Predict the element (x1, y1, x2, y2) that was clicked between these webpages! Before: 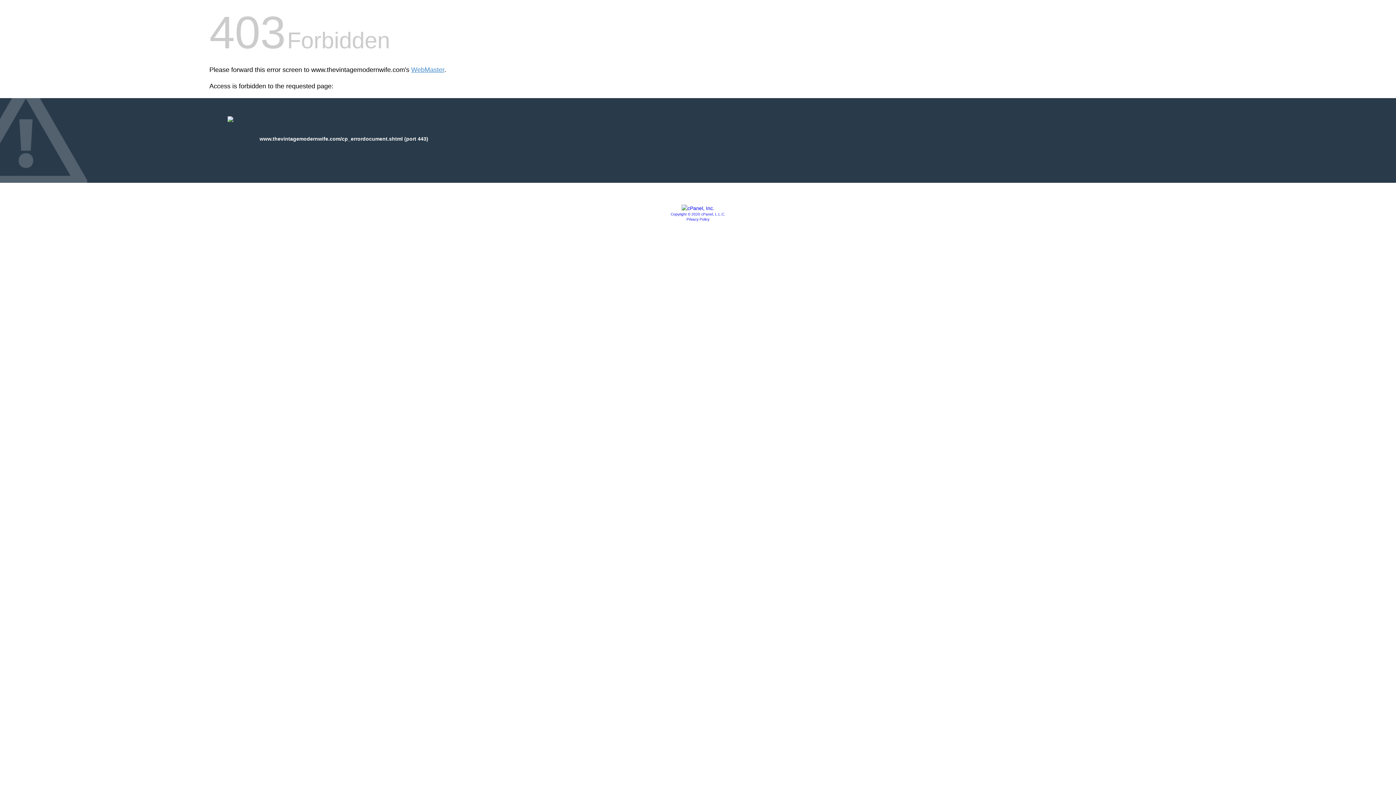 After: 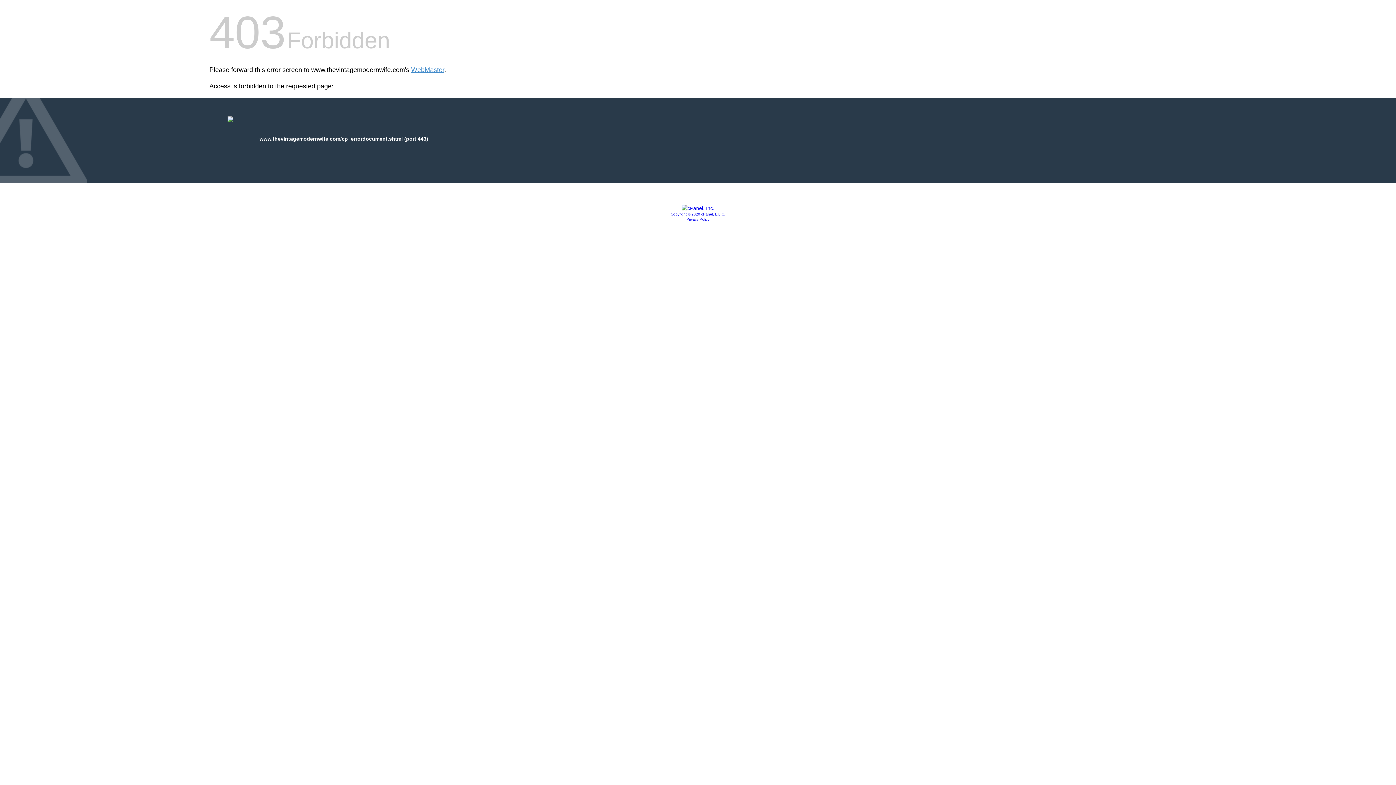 Action: bbox: (686, 217, 709, 221) label: Privacy Policy